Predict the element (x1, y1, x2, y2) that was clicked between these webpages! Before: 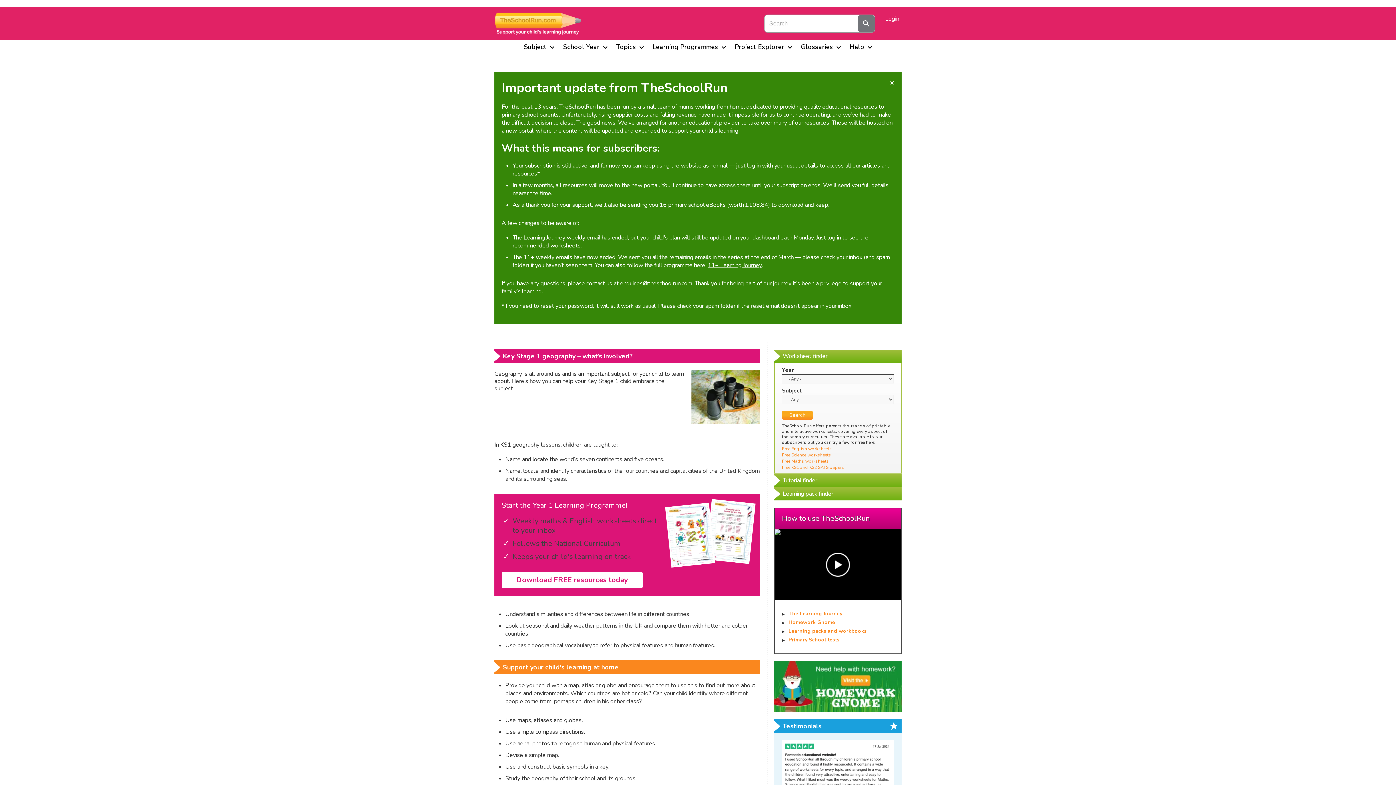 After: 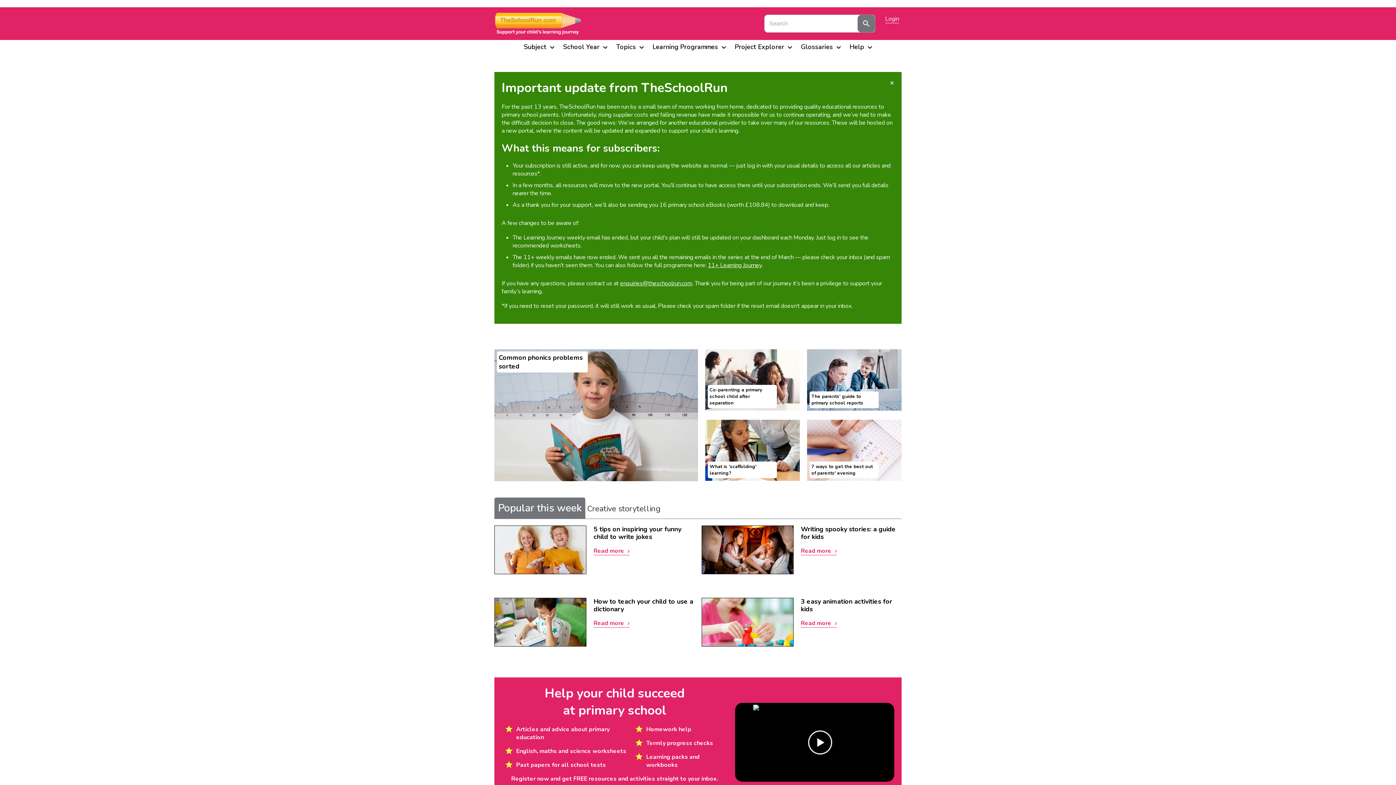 Action: bbox: (494, 12, 581, 34) label: The School Run